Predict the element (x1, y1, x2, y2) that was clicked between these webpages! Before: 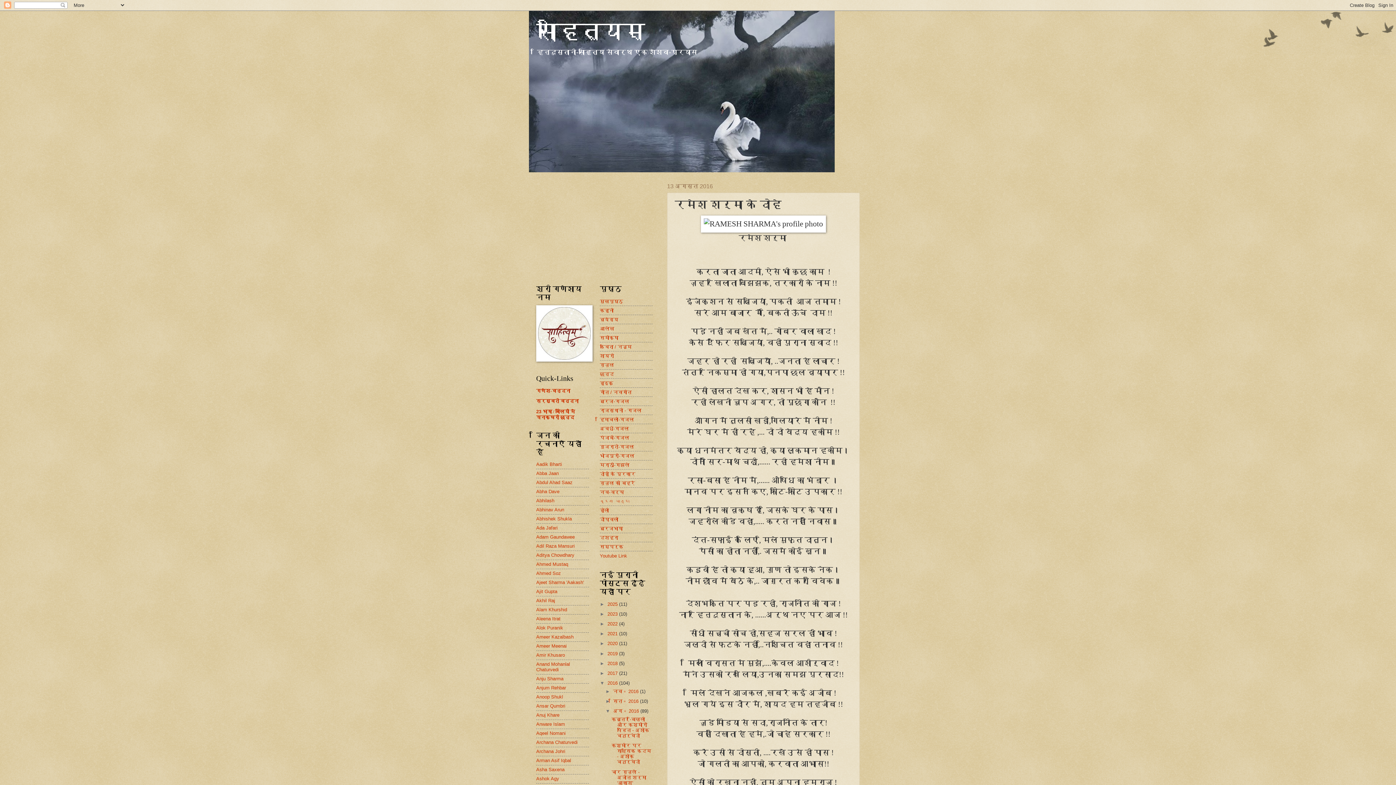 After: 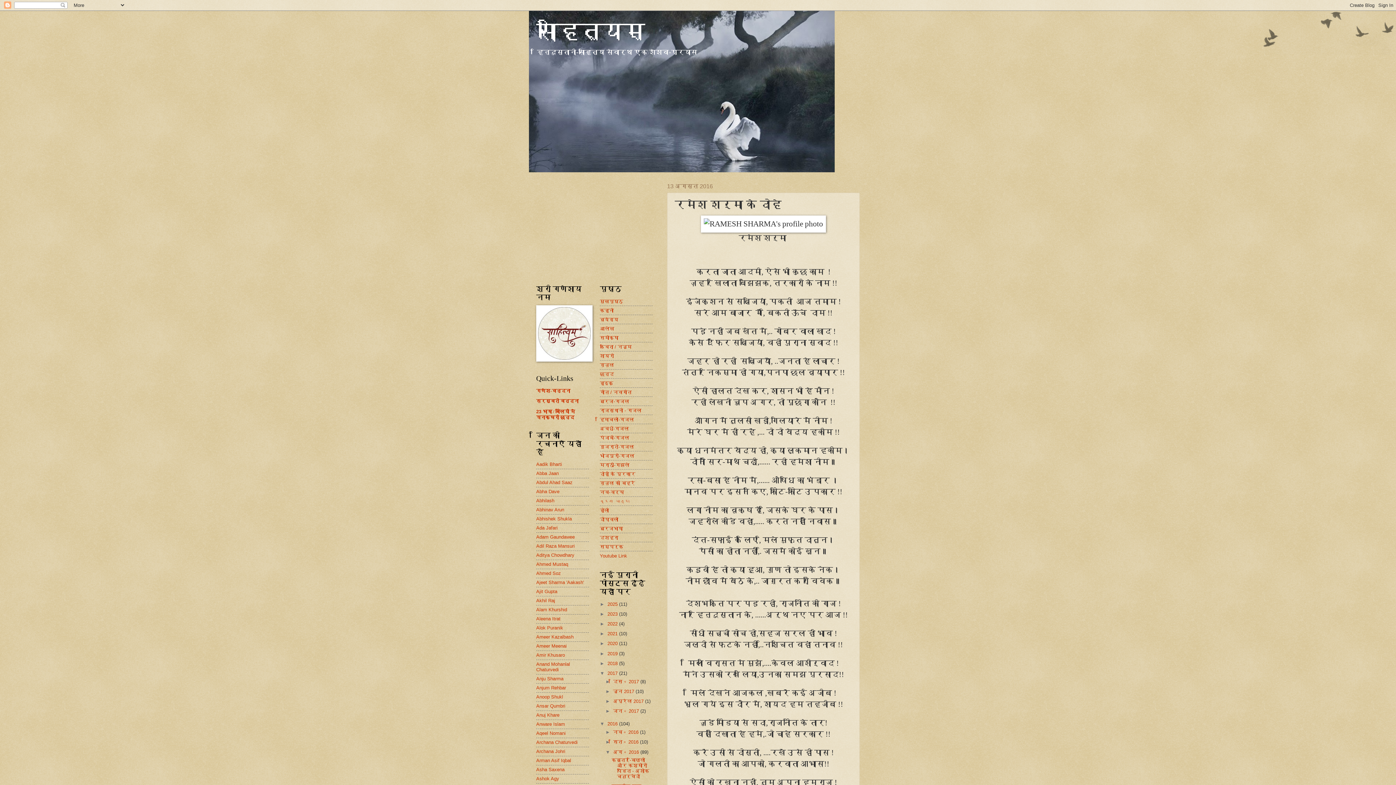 Action: bbox: (600, 670, 607, 676) label: ►  